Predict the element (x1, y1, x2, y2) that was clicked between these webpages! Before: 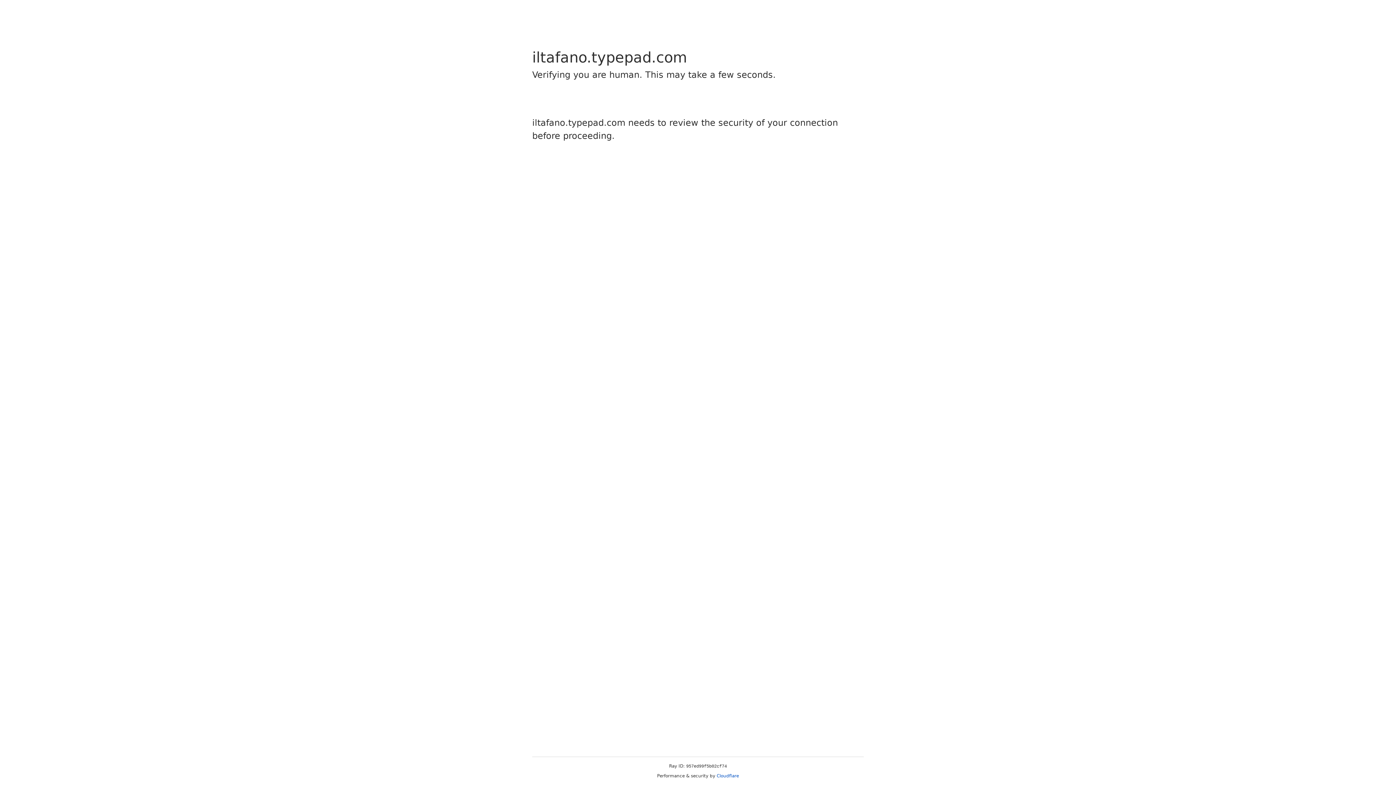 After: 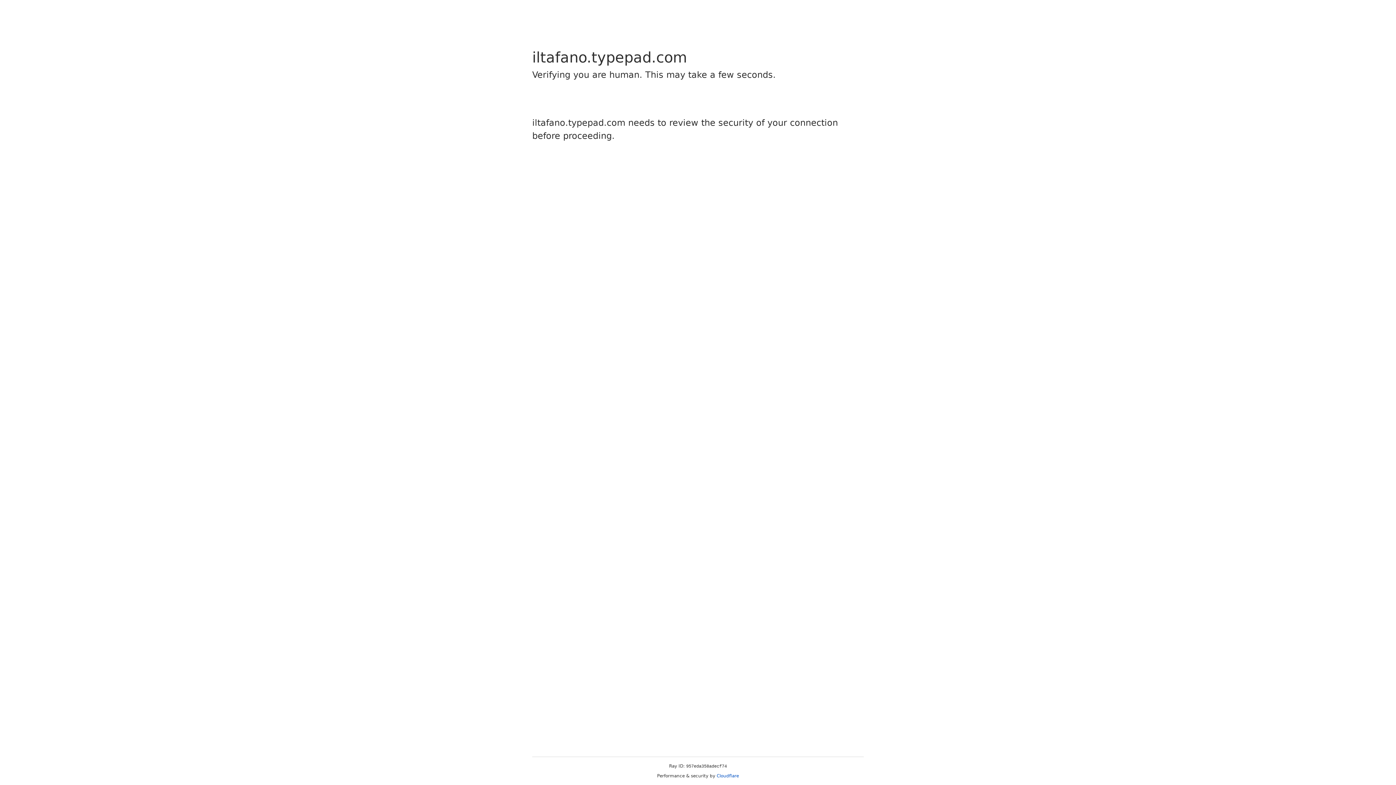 Action: bbox: (716, 773, 739, 778) label: Cloudflare